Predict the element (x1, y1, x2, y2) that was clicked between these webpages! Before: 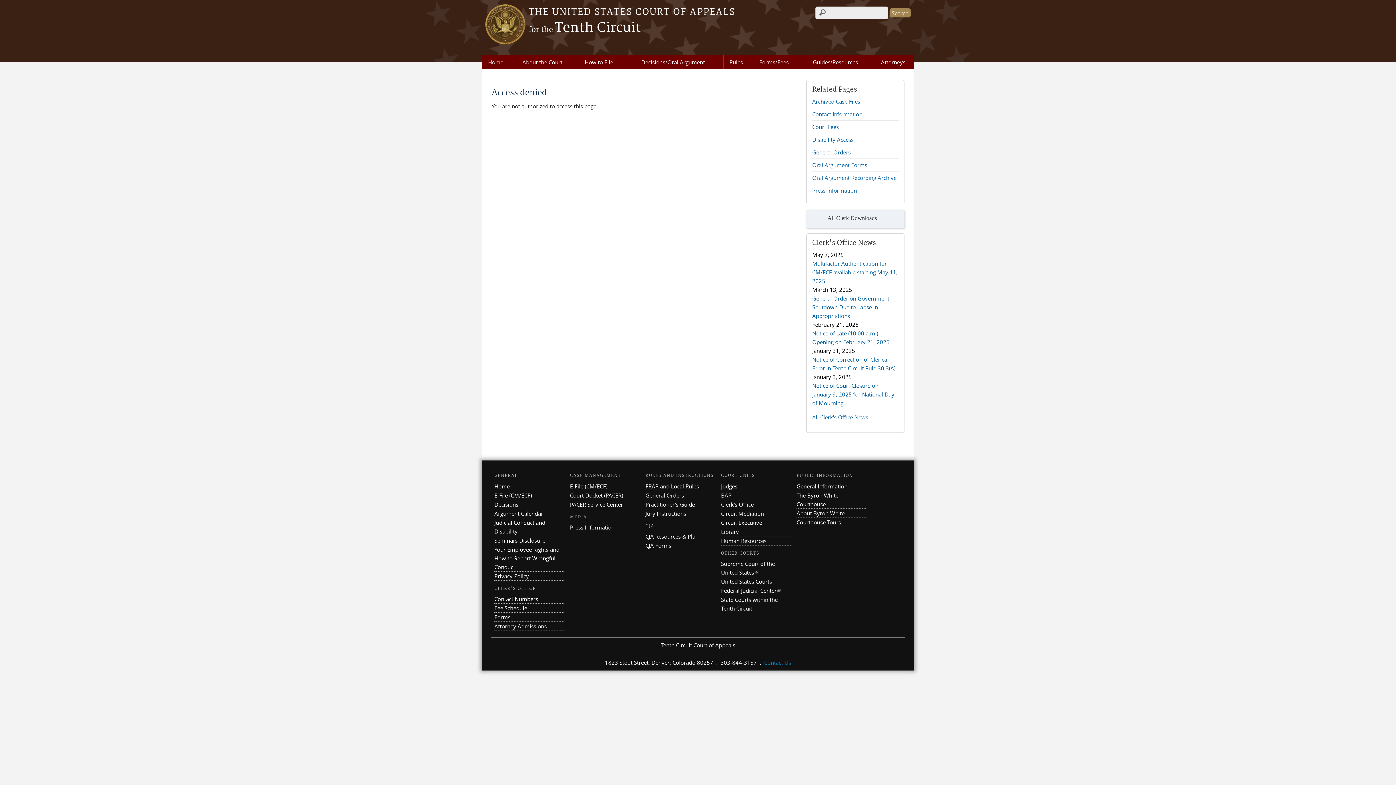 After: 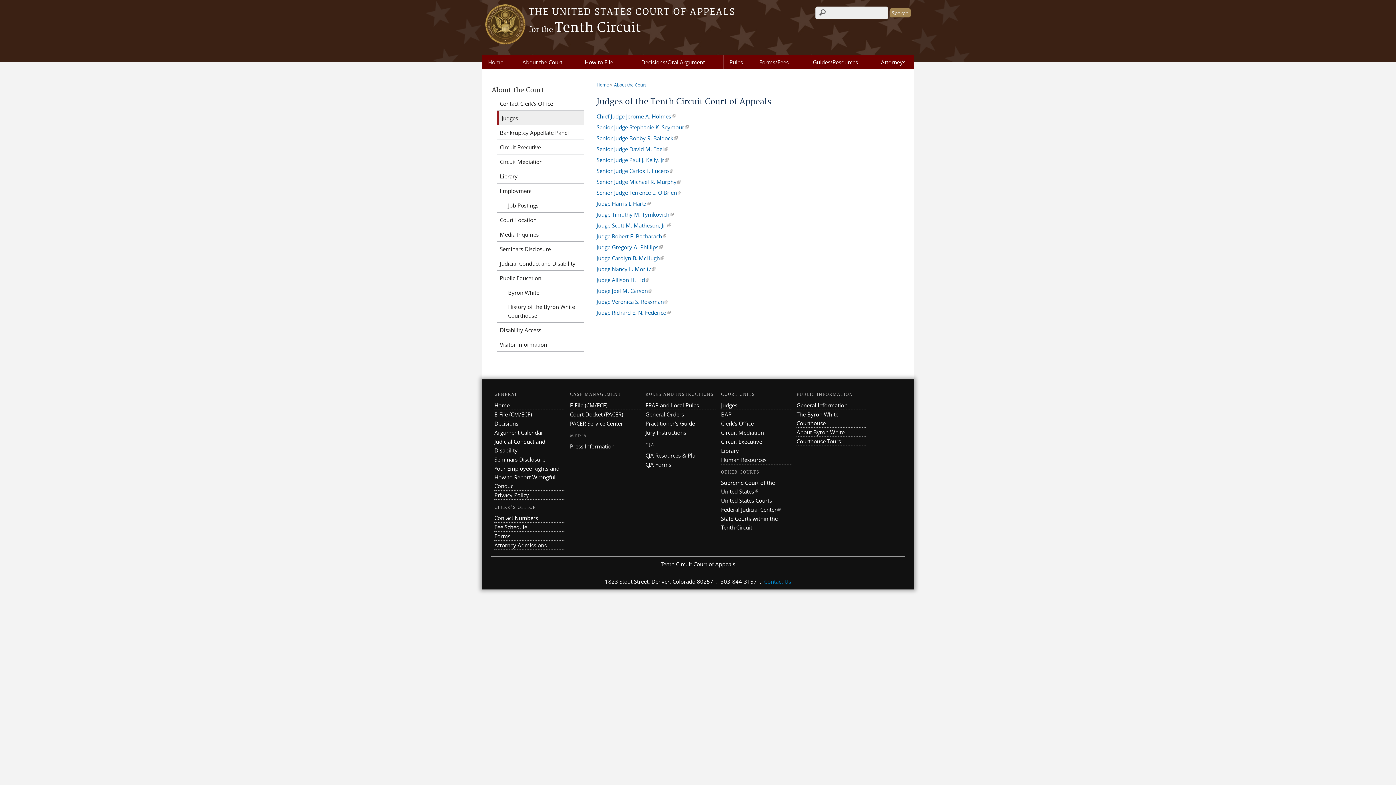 Action: bbox: (721, 482, 737, 490) label: Judges